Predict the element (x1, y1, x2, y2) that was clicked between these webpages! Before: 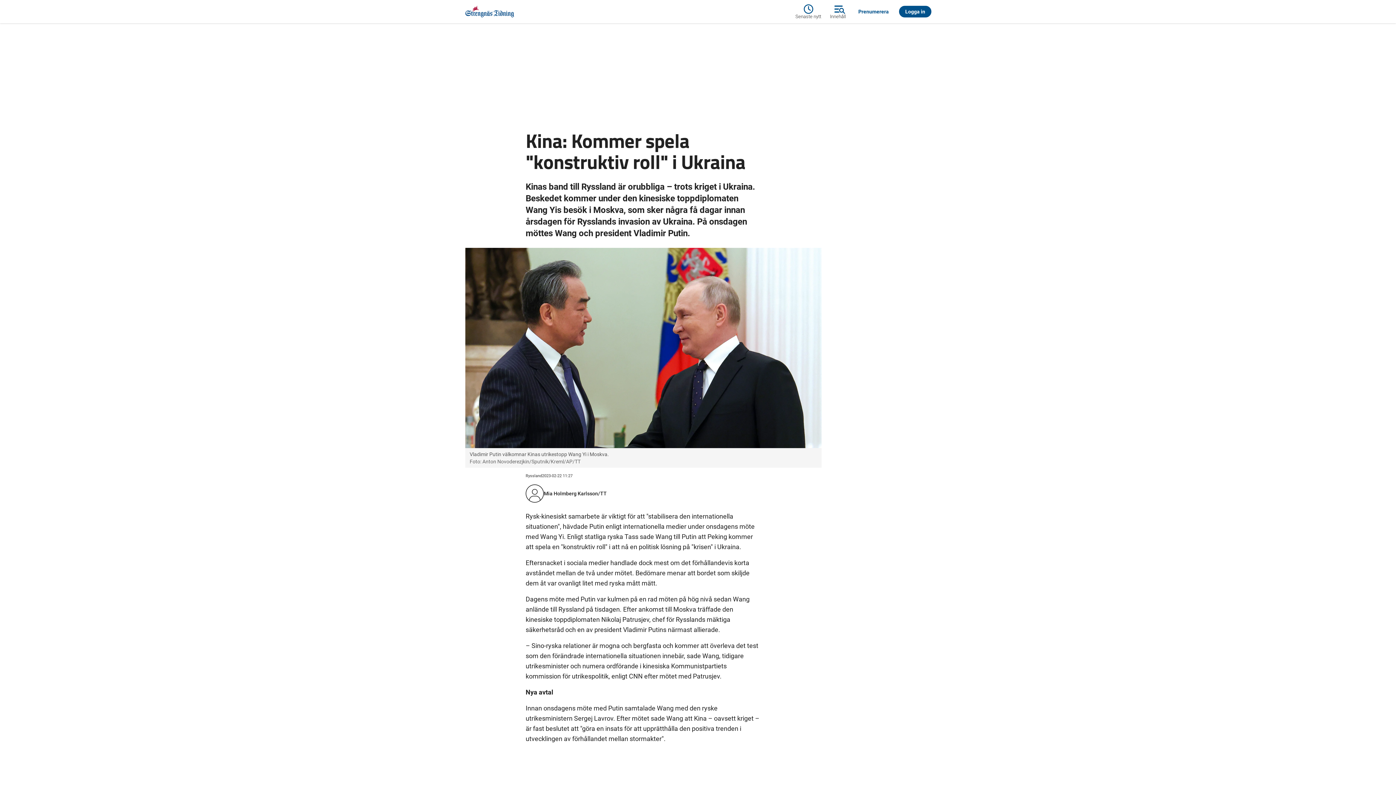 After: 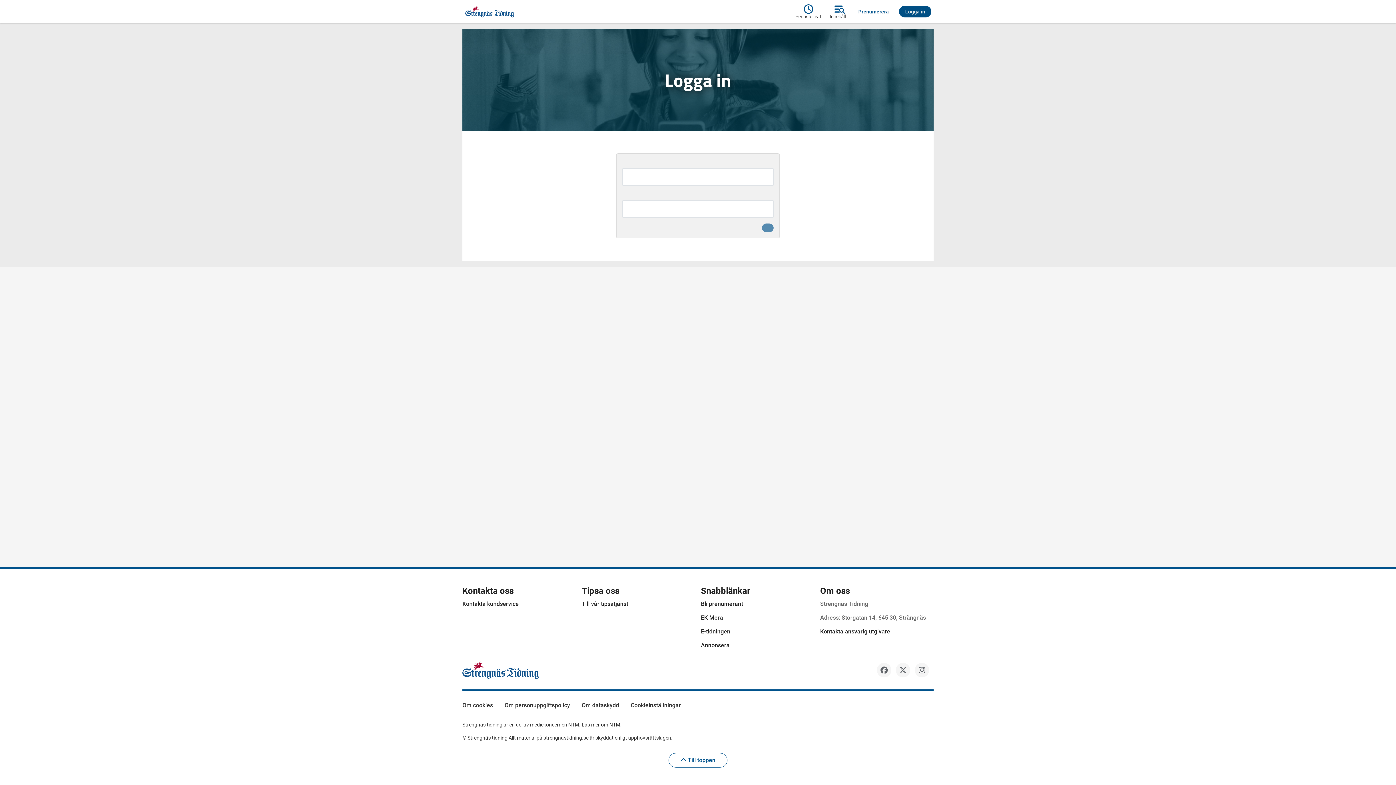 Action: bbox: (897, 5, 933, 17) label: Logga in